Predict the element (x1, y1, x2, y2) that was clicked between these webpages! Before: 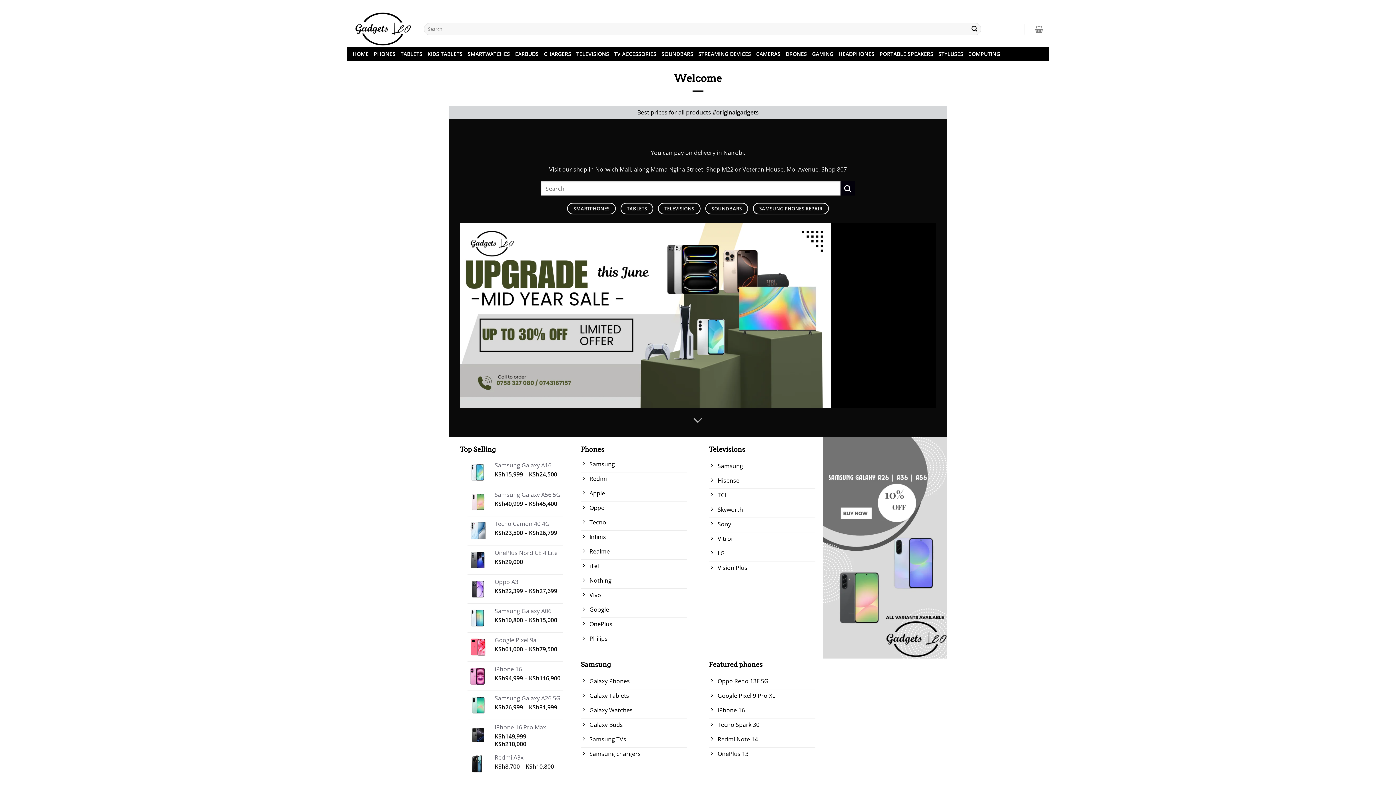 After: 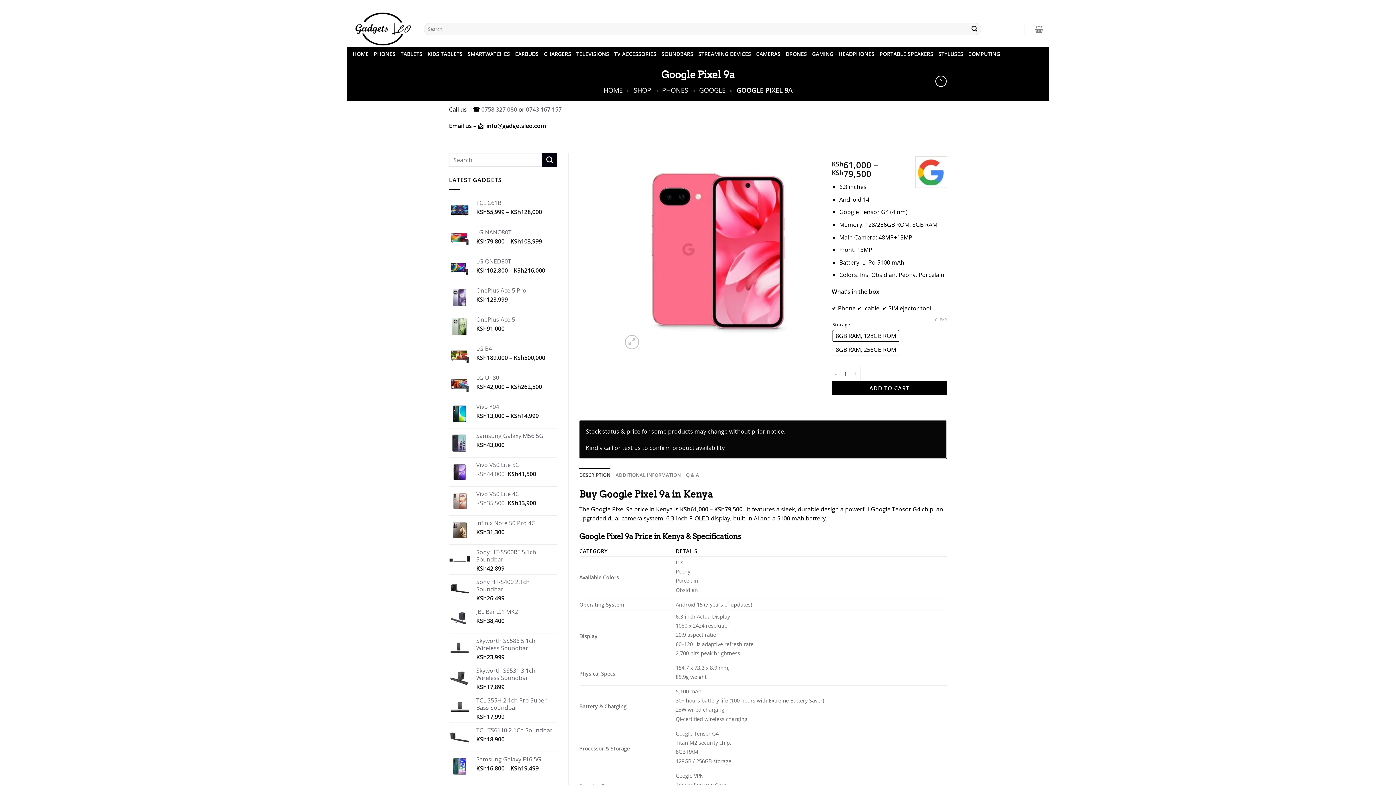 Action: bbox: (494, 636, 562, 644) label: Google Pixel 9a